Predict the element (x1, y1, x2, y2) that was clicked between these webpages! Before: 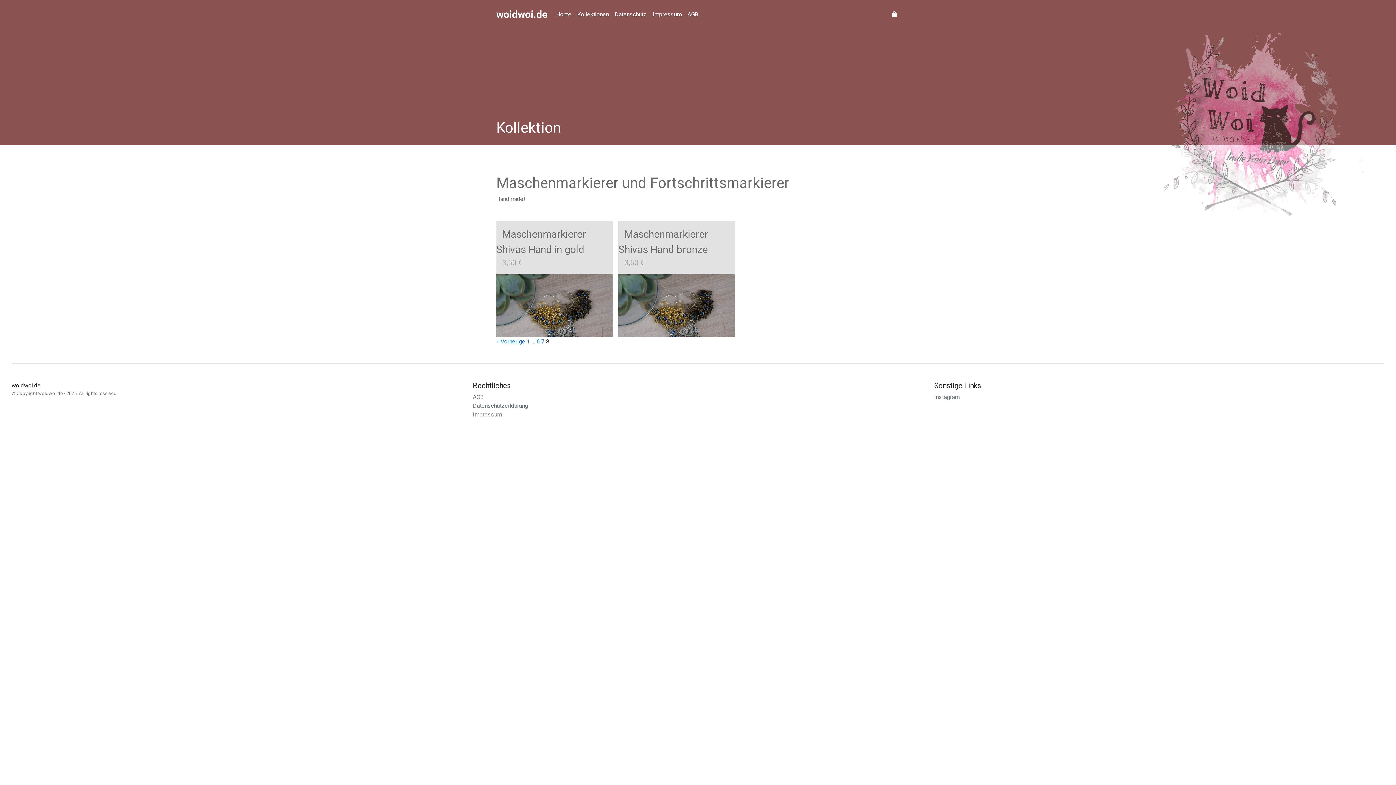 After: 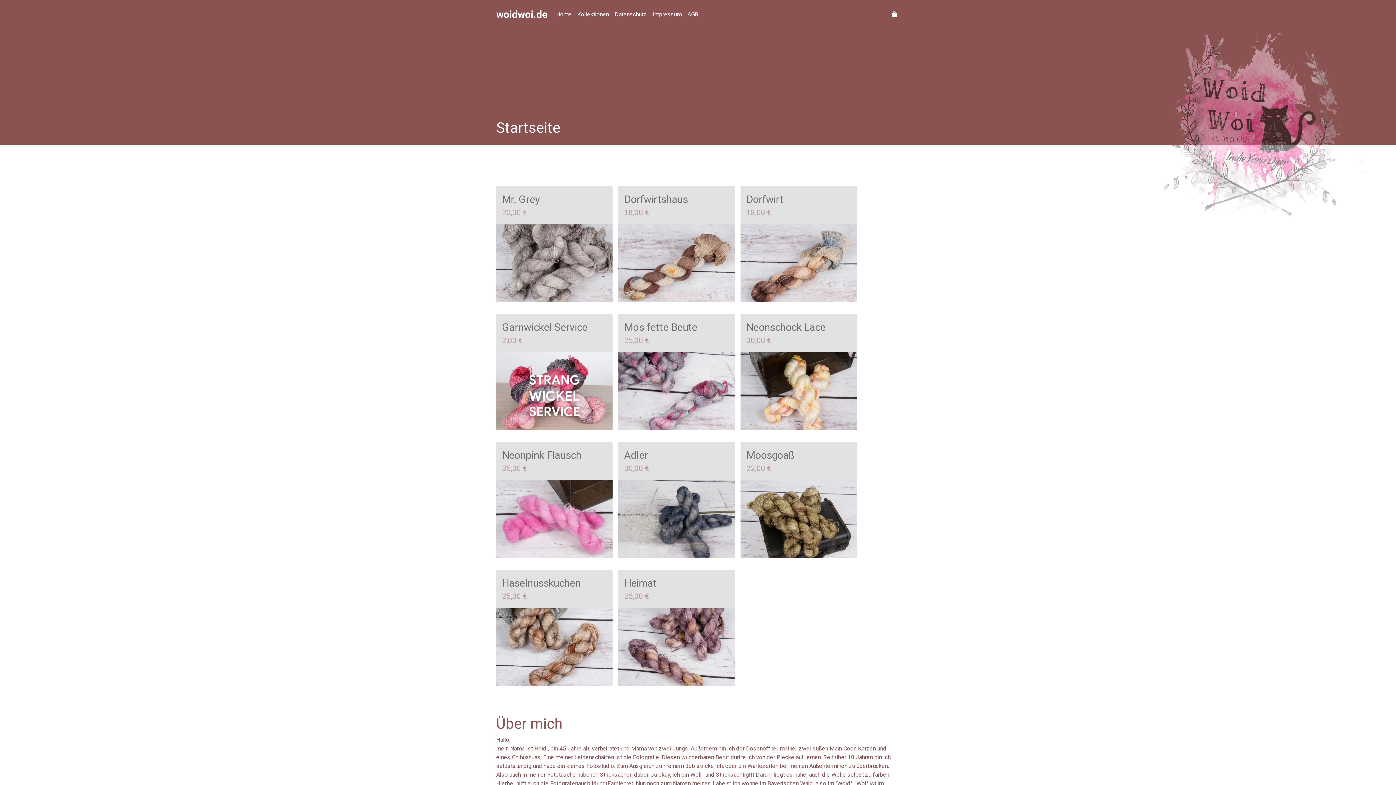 Action: label: woidwoi.de bbox: (496, 5, 547, 24)